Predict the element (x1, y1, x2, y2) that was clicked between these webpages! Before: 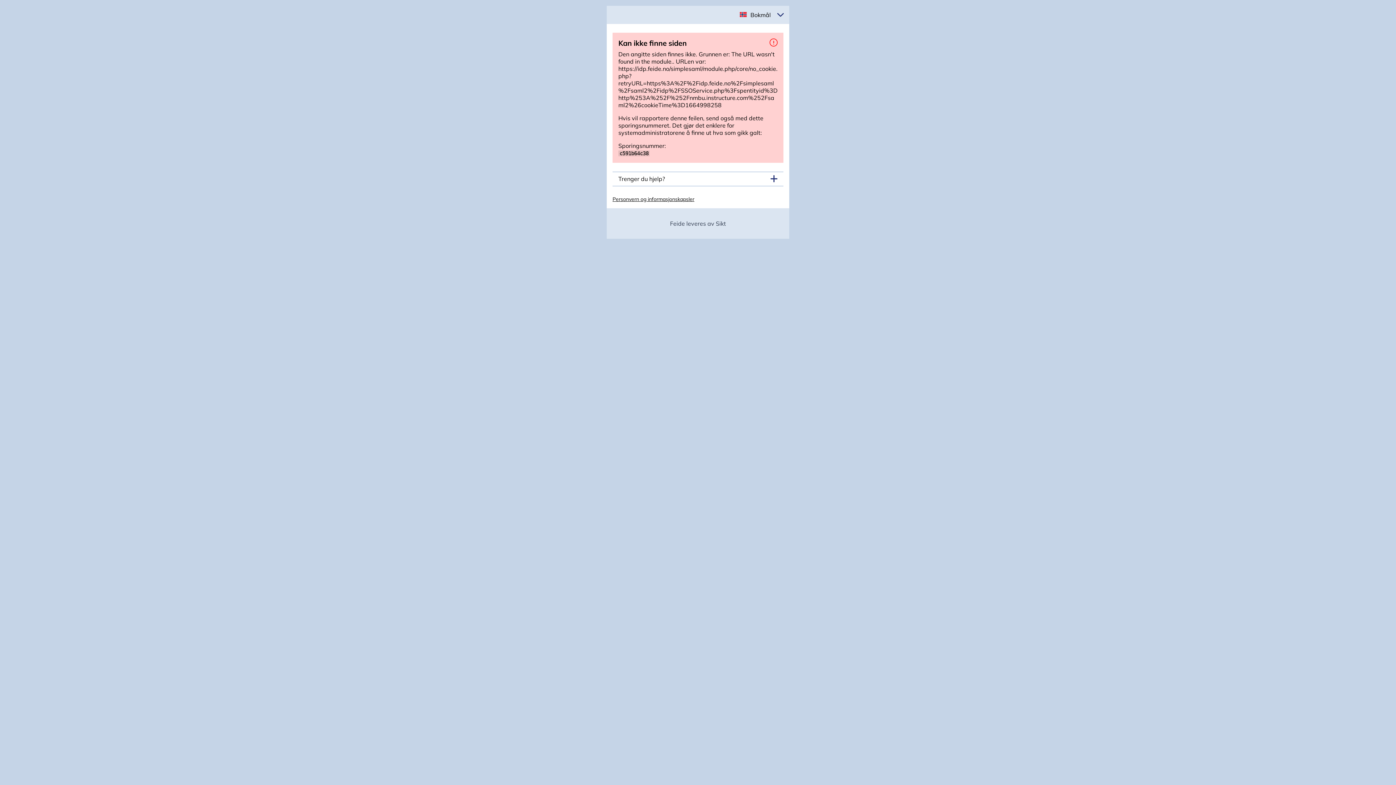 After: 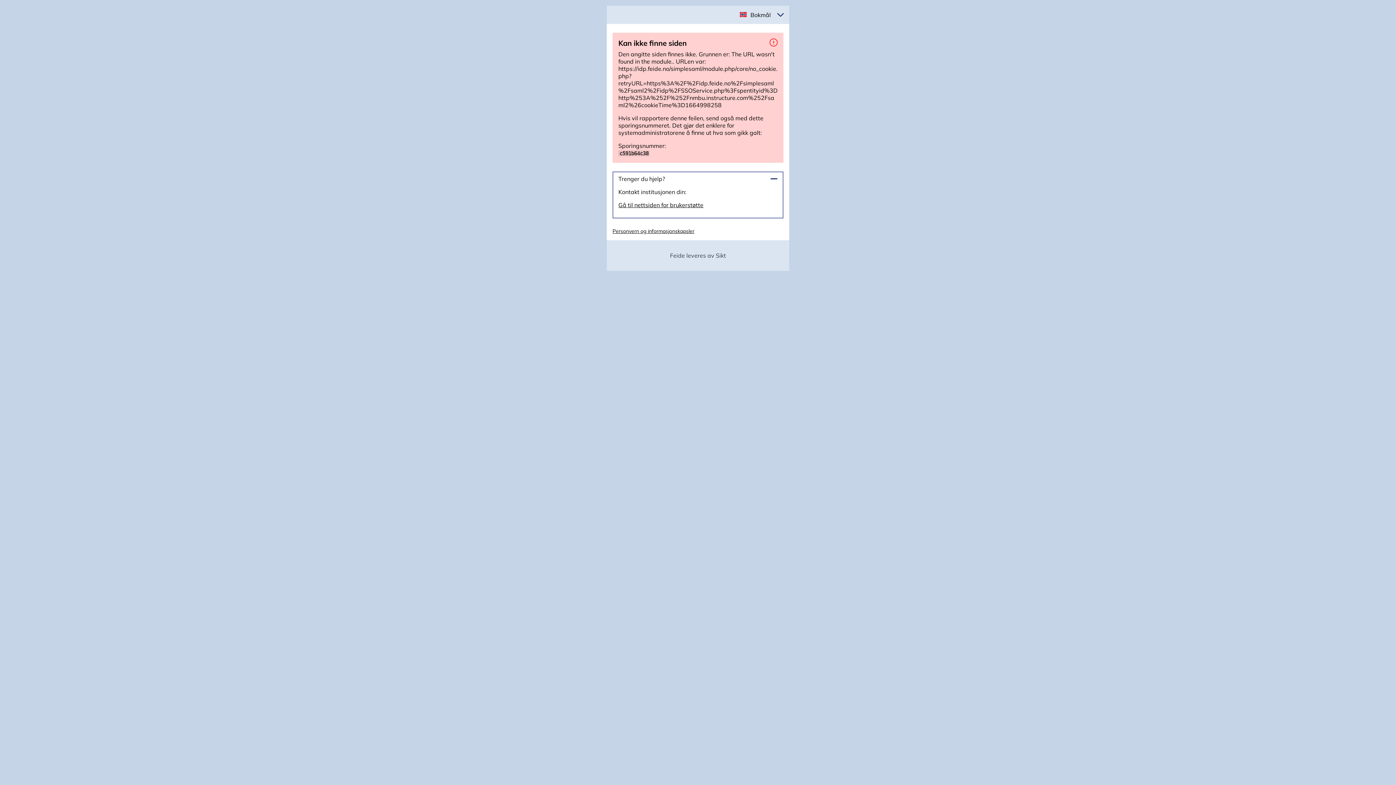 Action: bbox: (618, 175, 777, 182) label: Trenger du hjelp?